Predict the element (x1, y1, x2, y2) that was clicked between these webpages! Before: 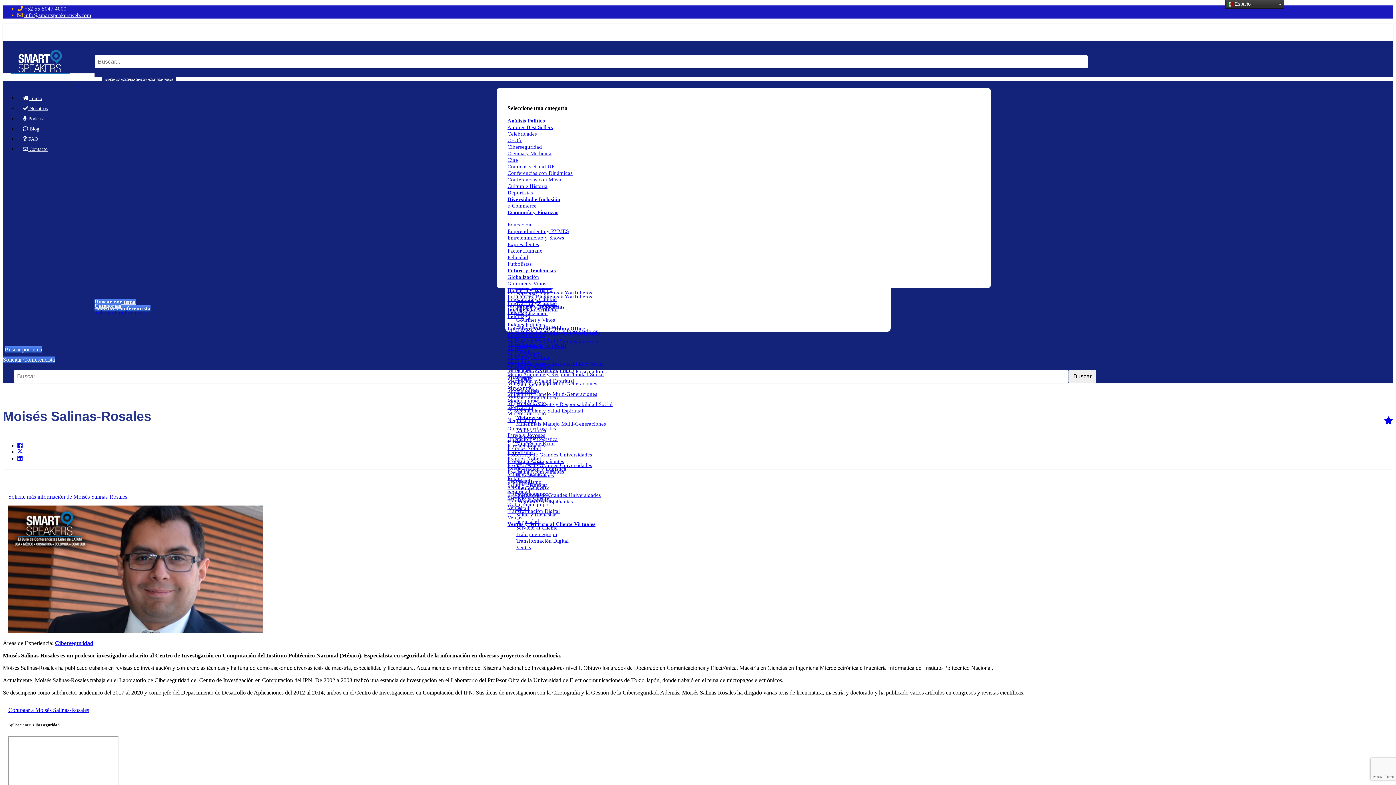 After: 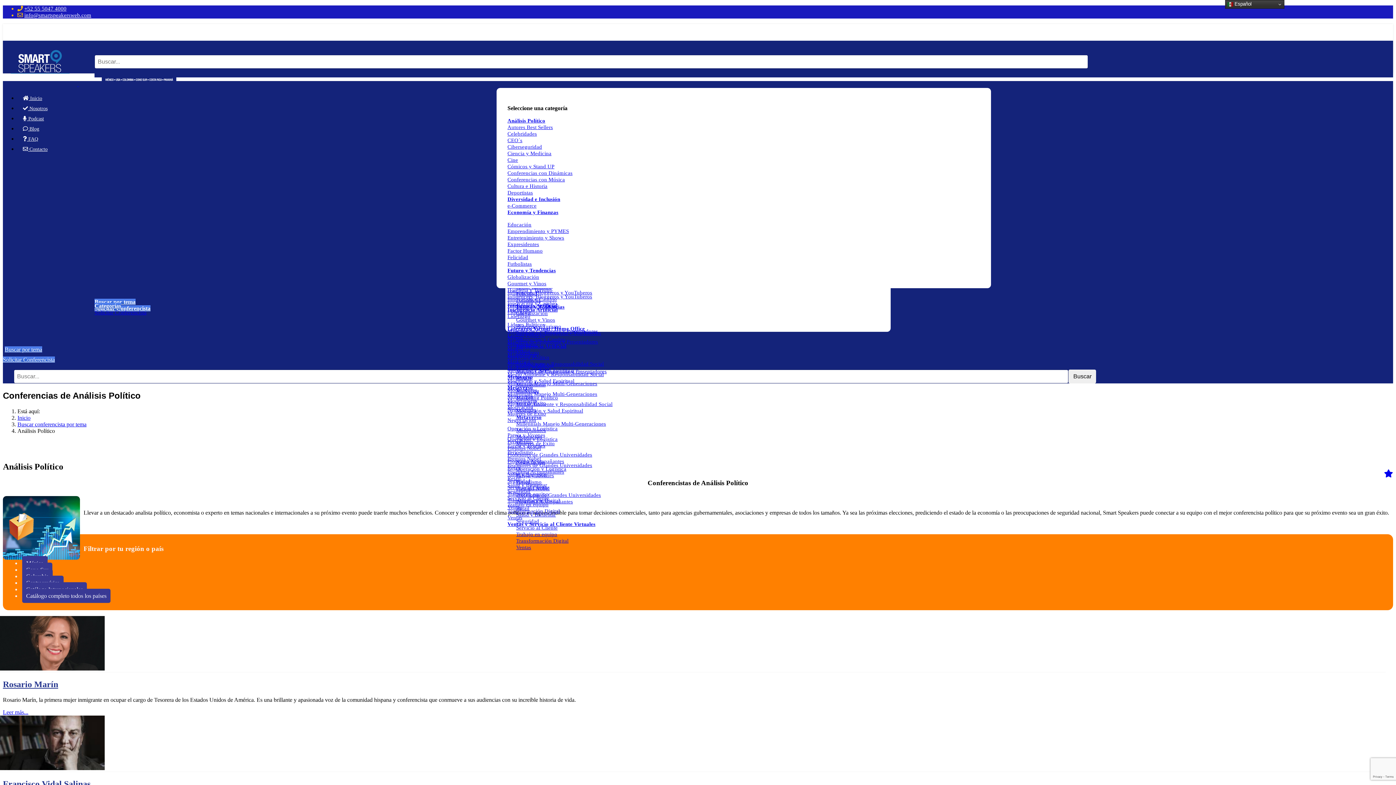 Action: bbox: (507, 117, 545, 123) label: Análisis Político